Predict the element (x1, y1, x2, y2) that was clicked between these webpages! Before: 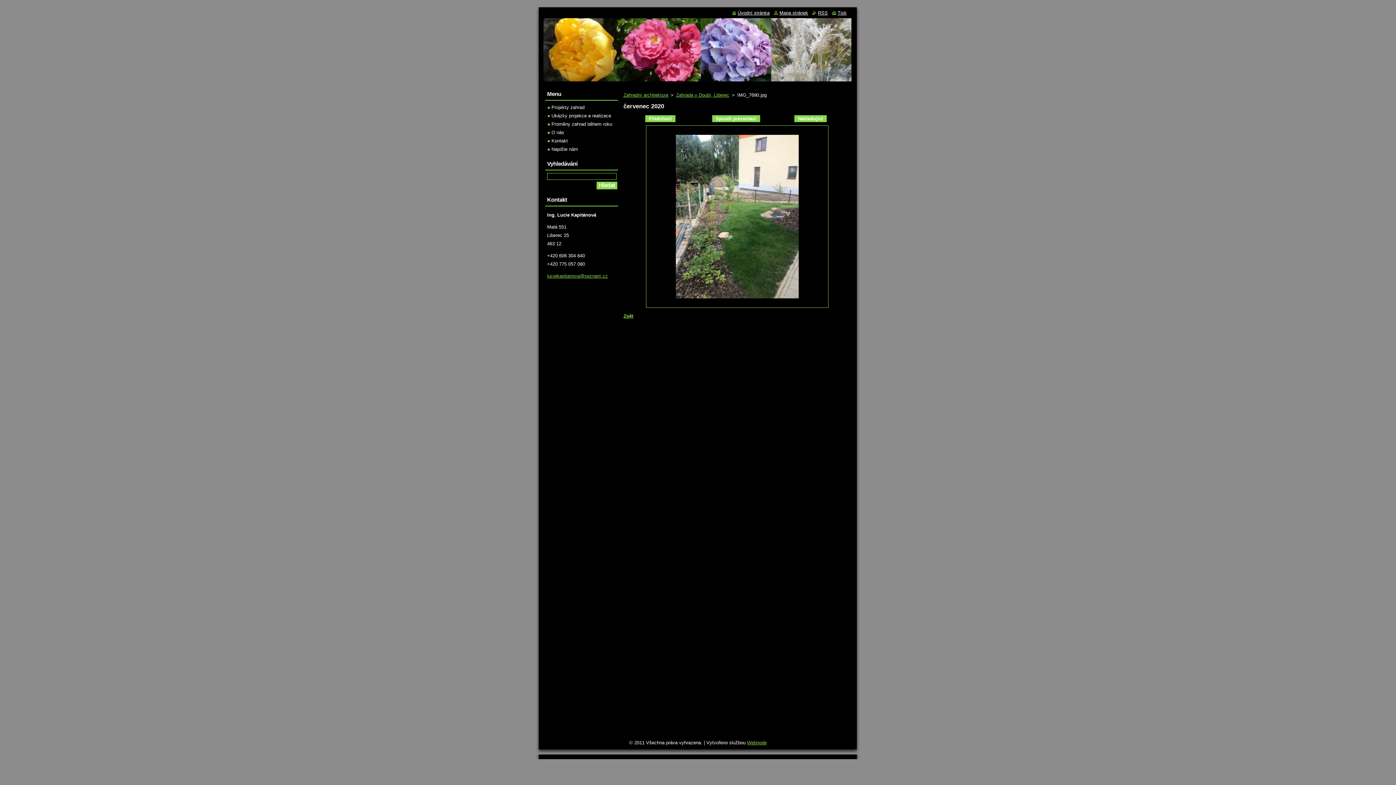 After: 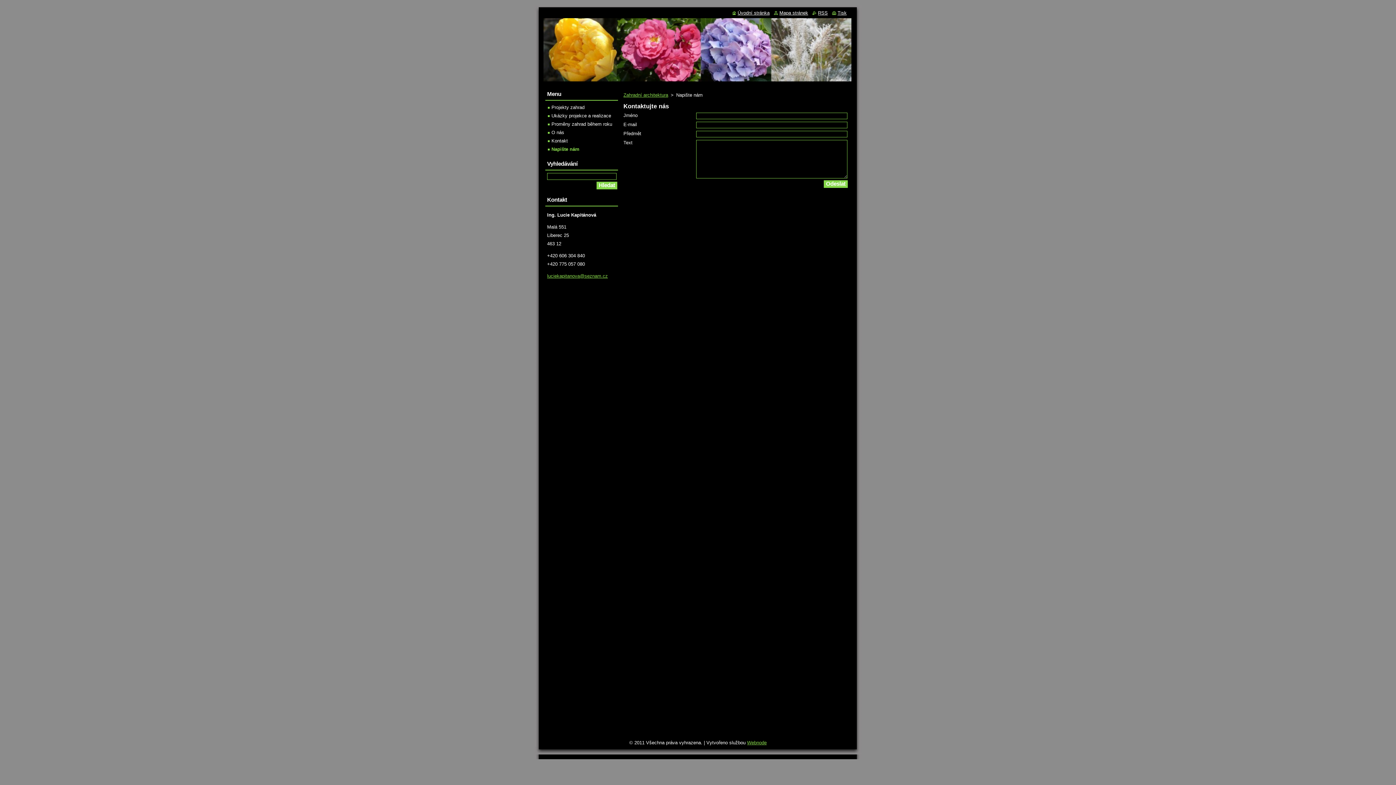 Action: bbox: (548, 146, 578, 152) label: Napište nám